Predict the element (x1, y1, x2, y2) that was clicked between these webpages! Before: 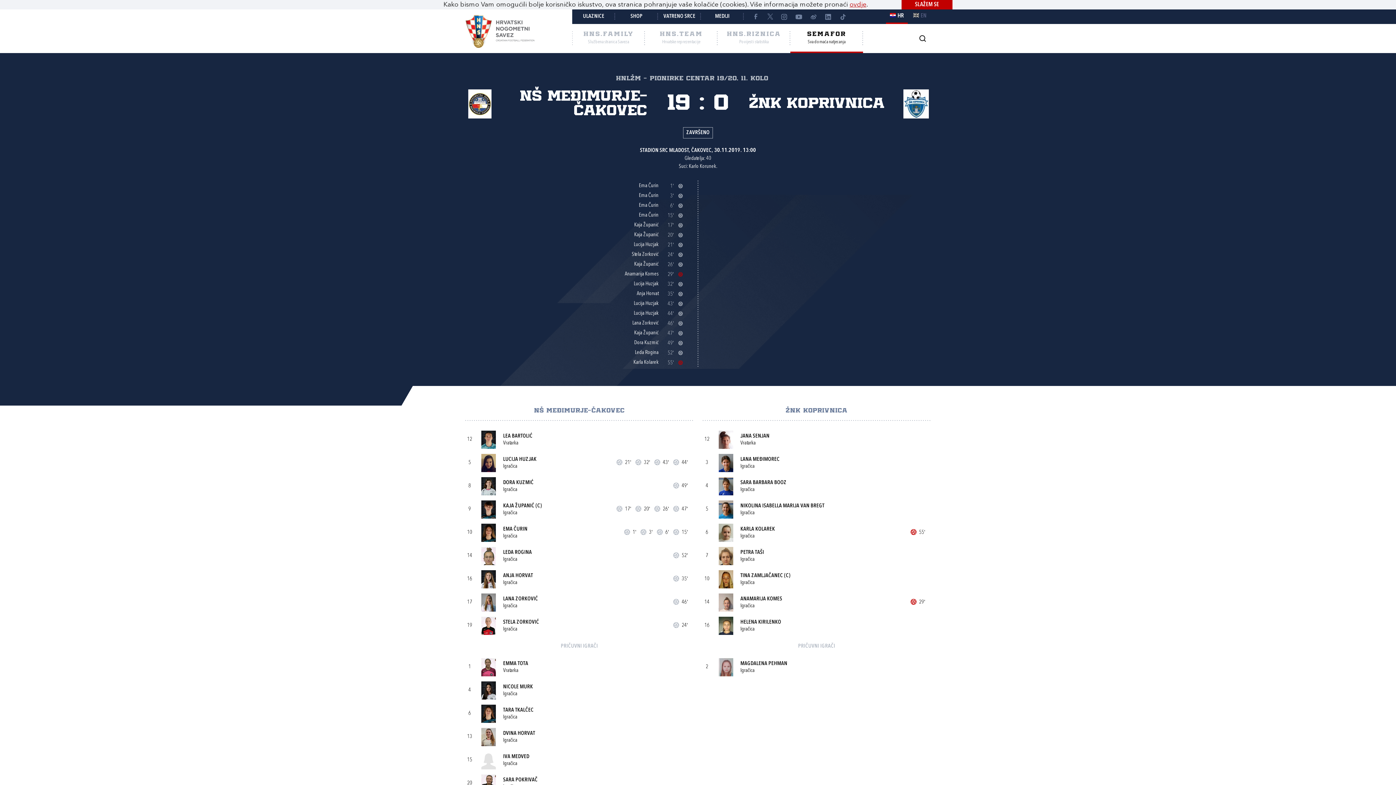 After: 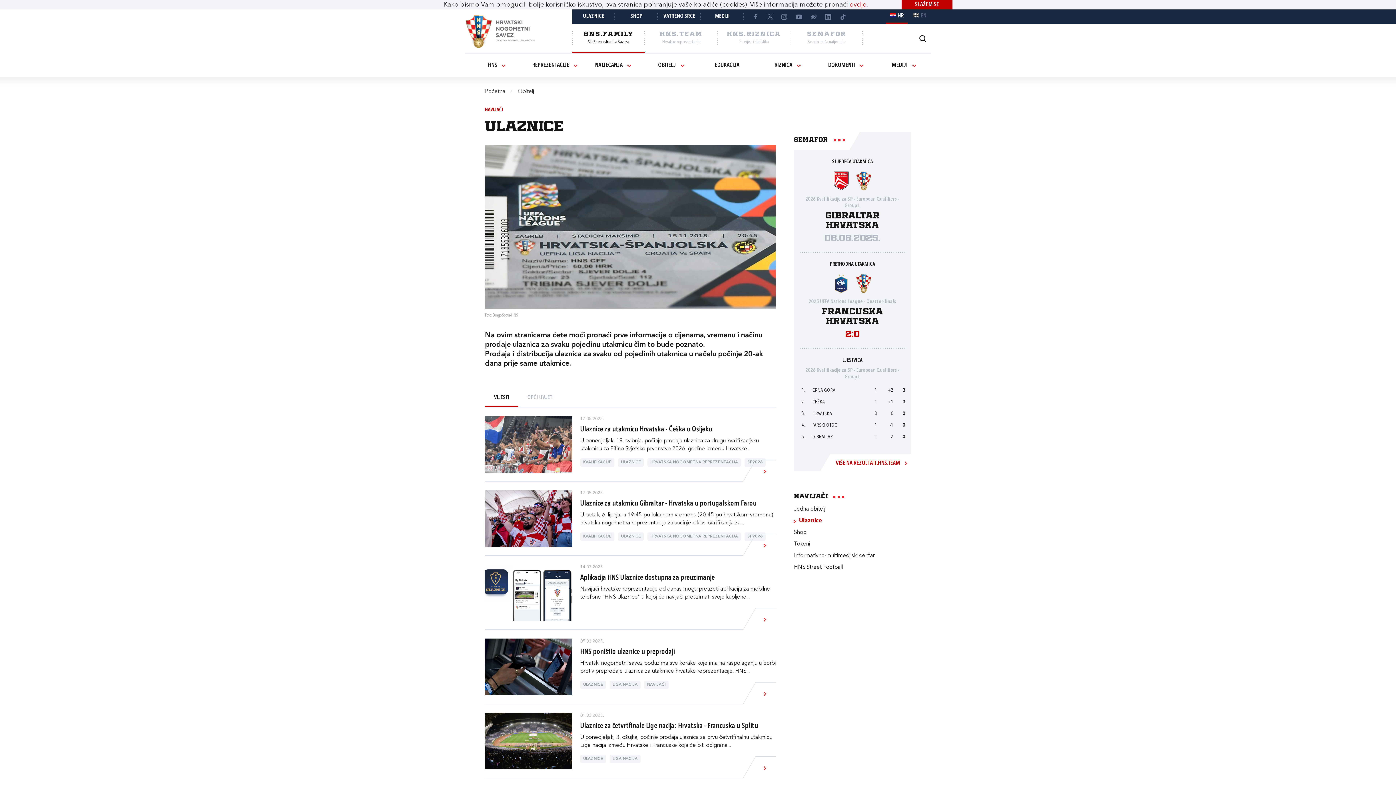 Action: bbox: (572, 9, 615, 24) label: ULAZNICE